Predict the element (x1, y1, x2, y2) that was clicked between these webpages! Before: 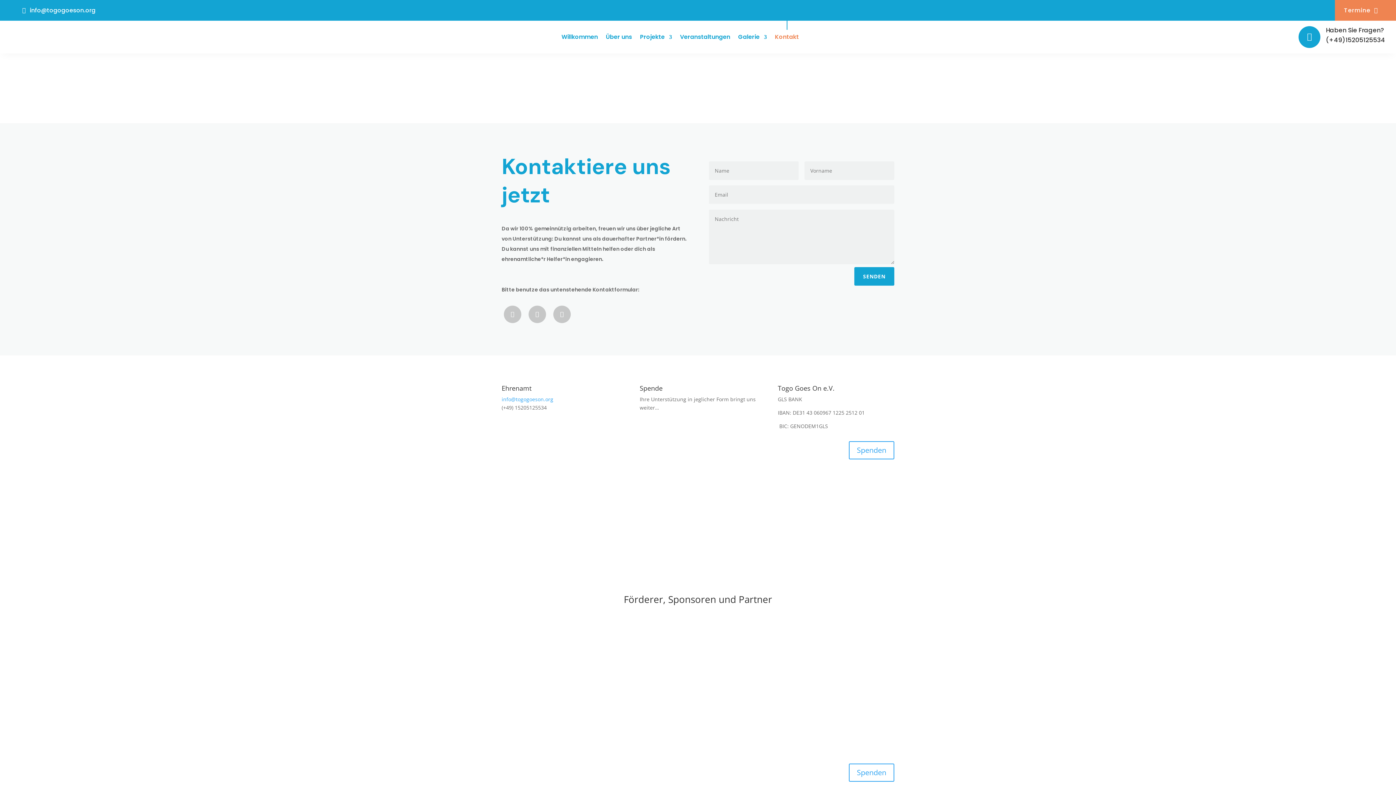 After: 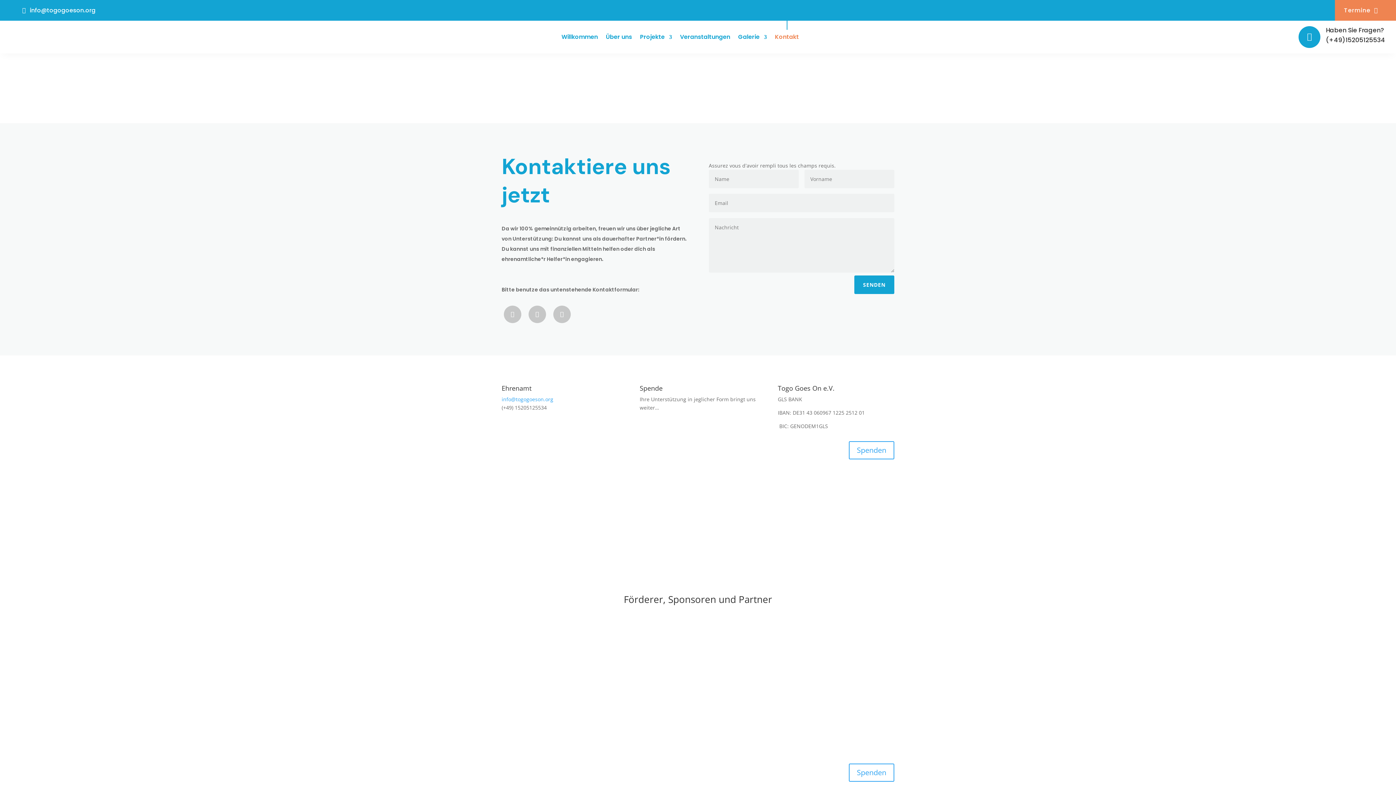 Action: bbox: (854, 267, 894, 285) label: SENDEN